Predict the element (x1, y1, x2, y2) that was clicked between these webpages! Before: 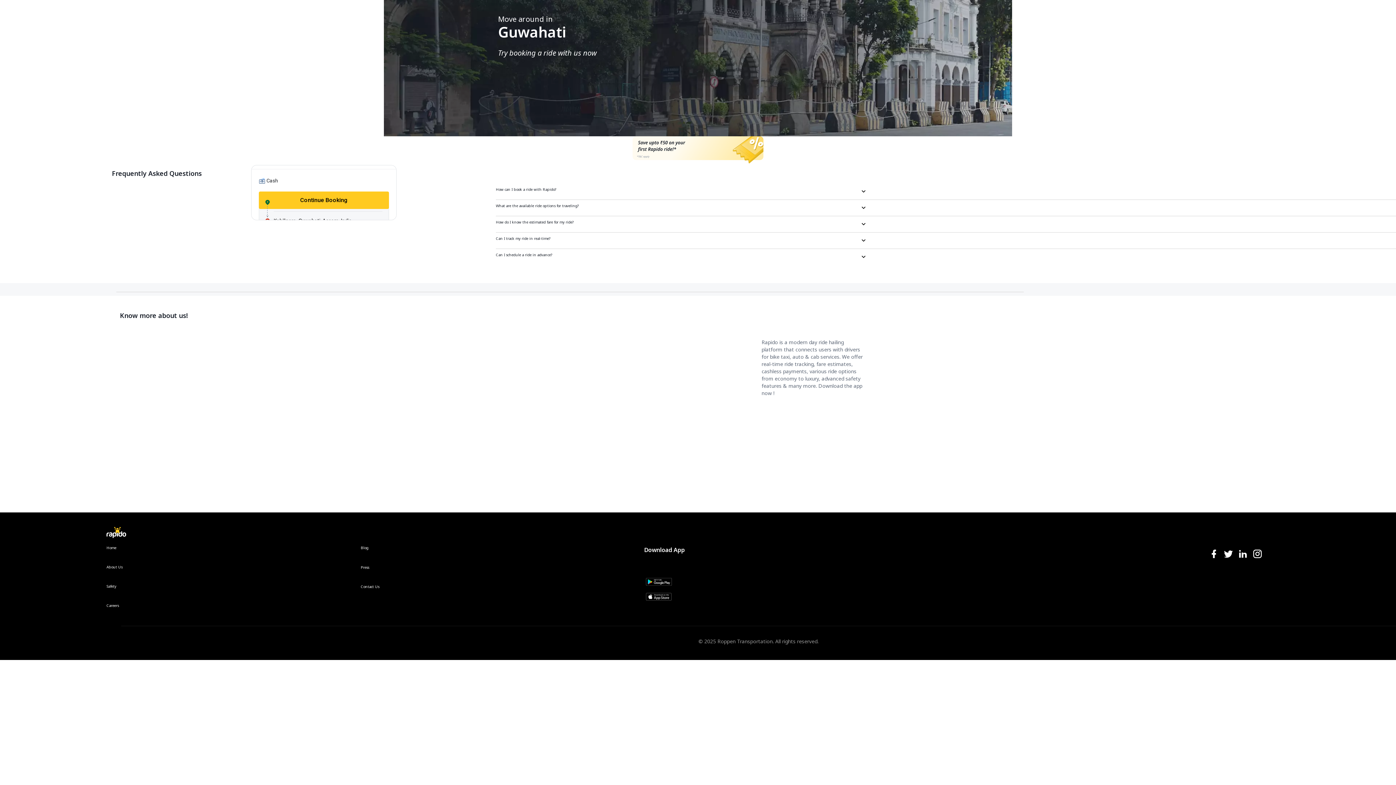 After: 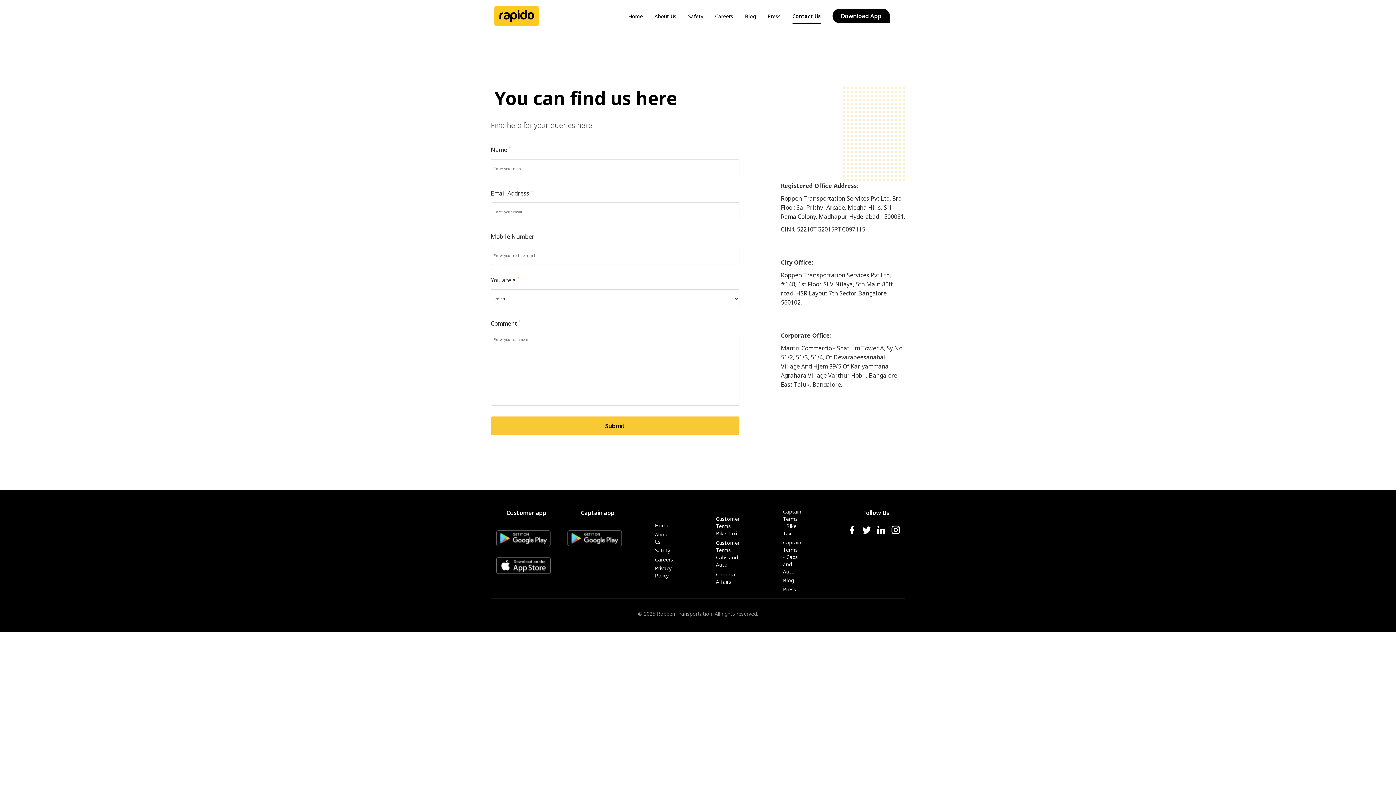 Action: label: Contact Us bbox: (360, 584, 600, 604)